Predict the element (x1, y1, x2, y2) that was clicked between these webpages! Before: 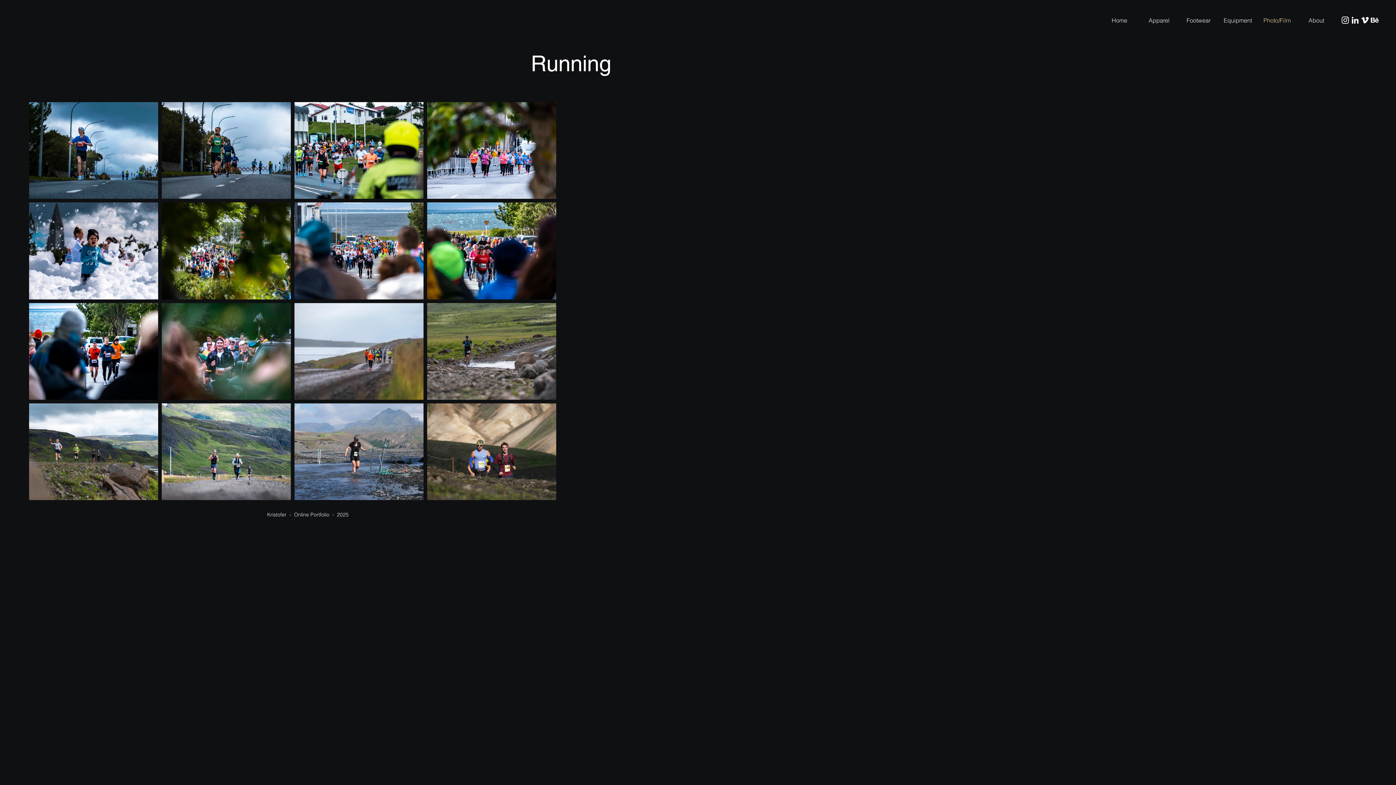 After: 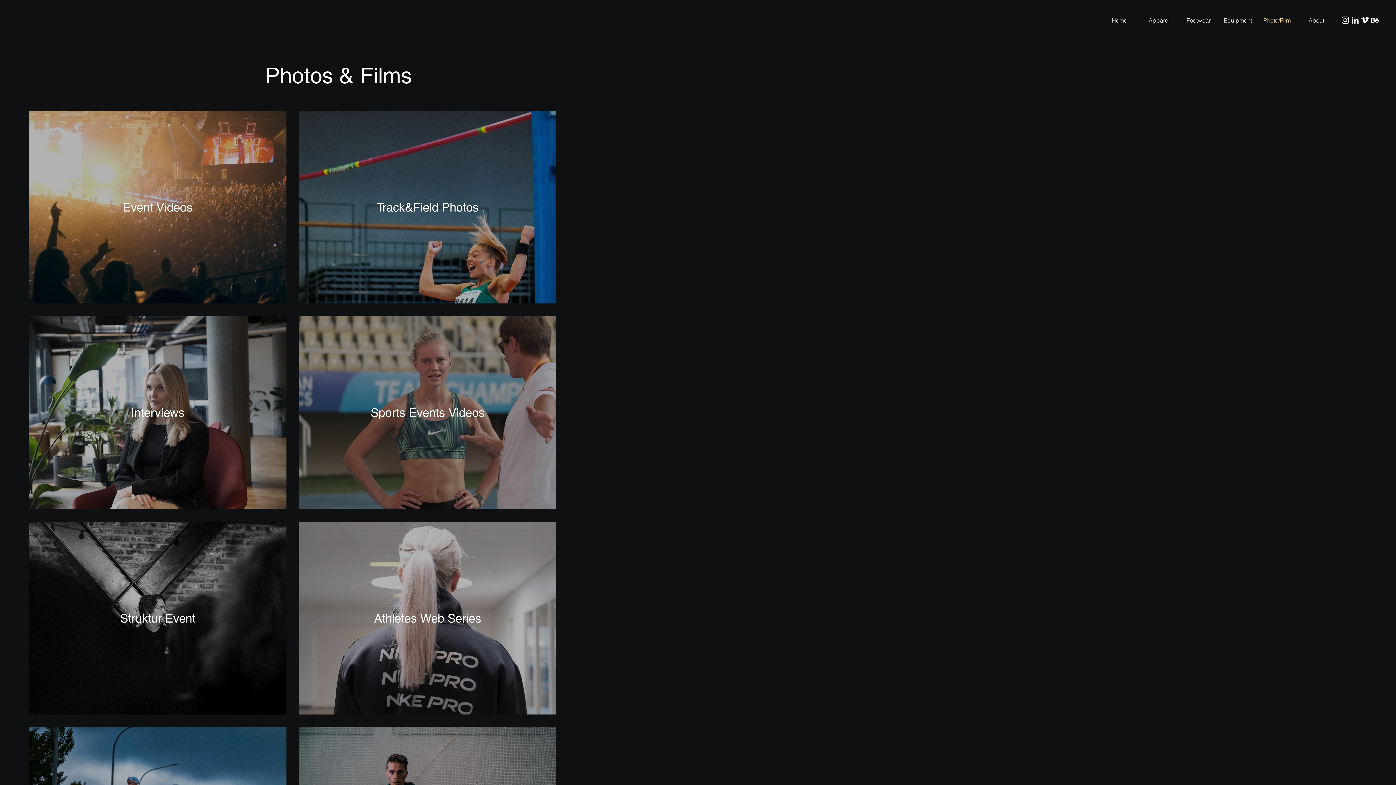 Action: bbox: (1257, 11, 1297, 29) label: Photo/Film